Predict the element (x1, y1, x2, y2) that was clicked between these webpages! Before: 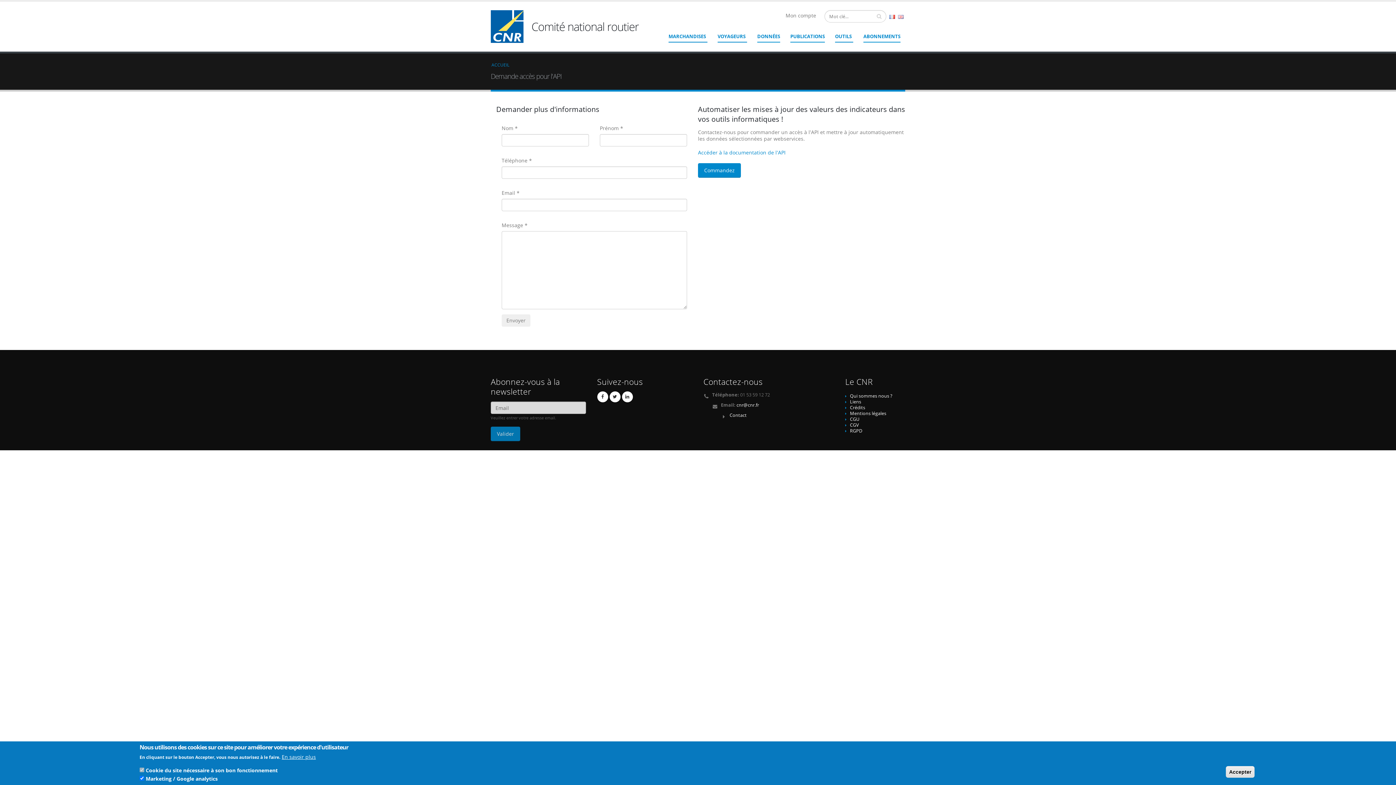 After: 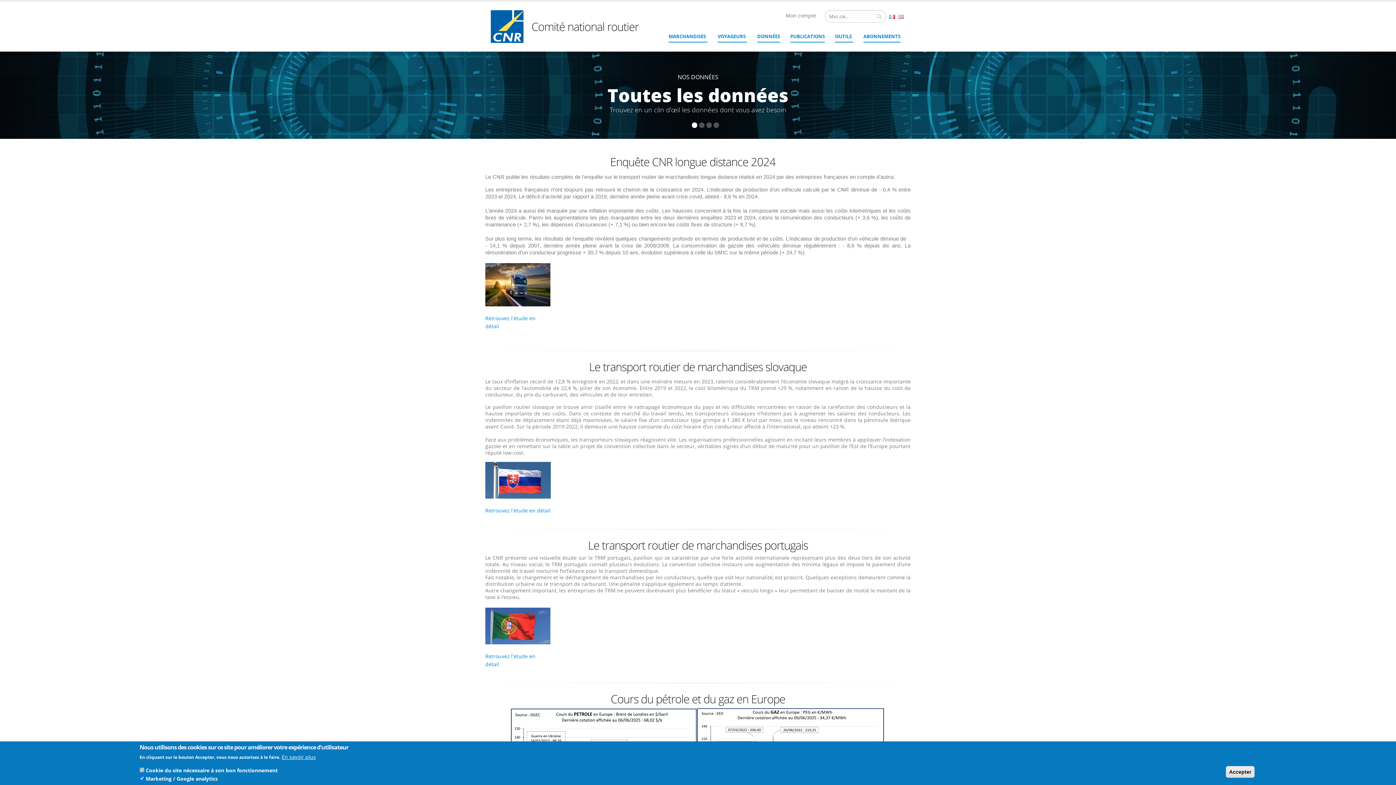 Action: bbox: (490, 22, 529, 29)